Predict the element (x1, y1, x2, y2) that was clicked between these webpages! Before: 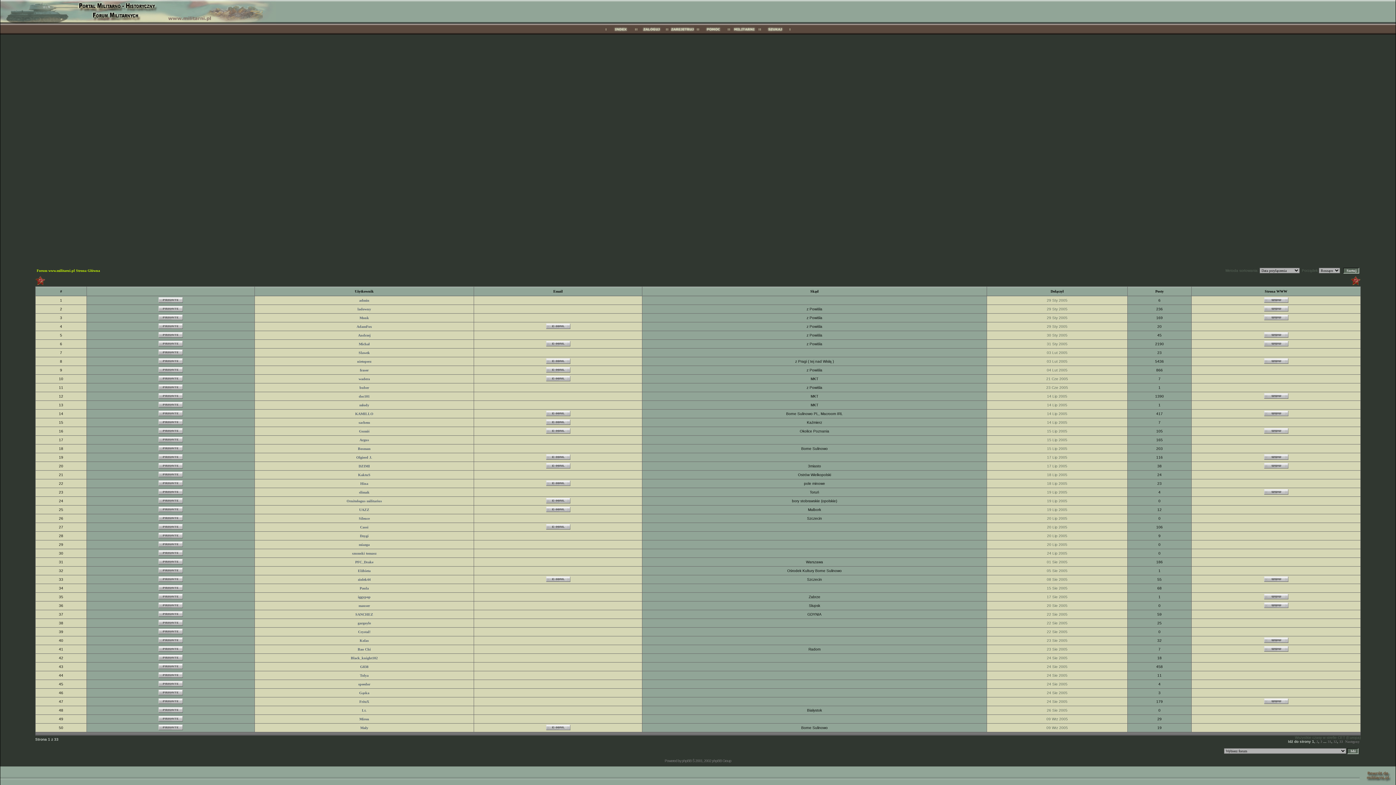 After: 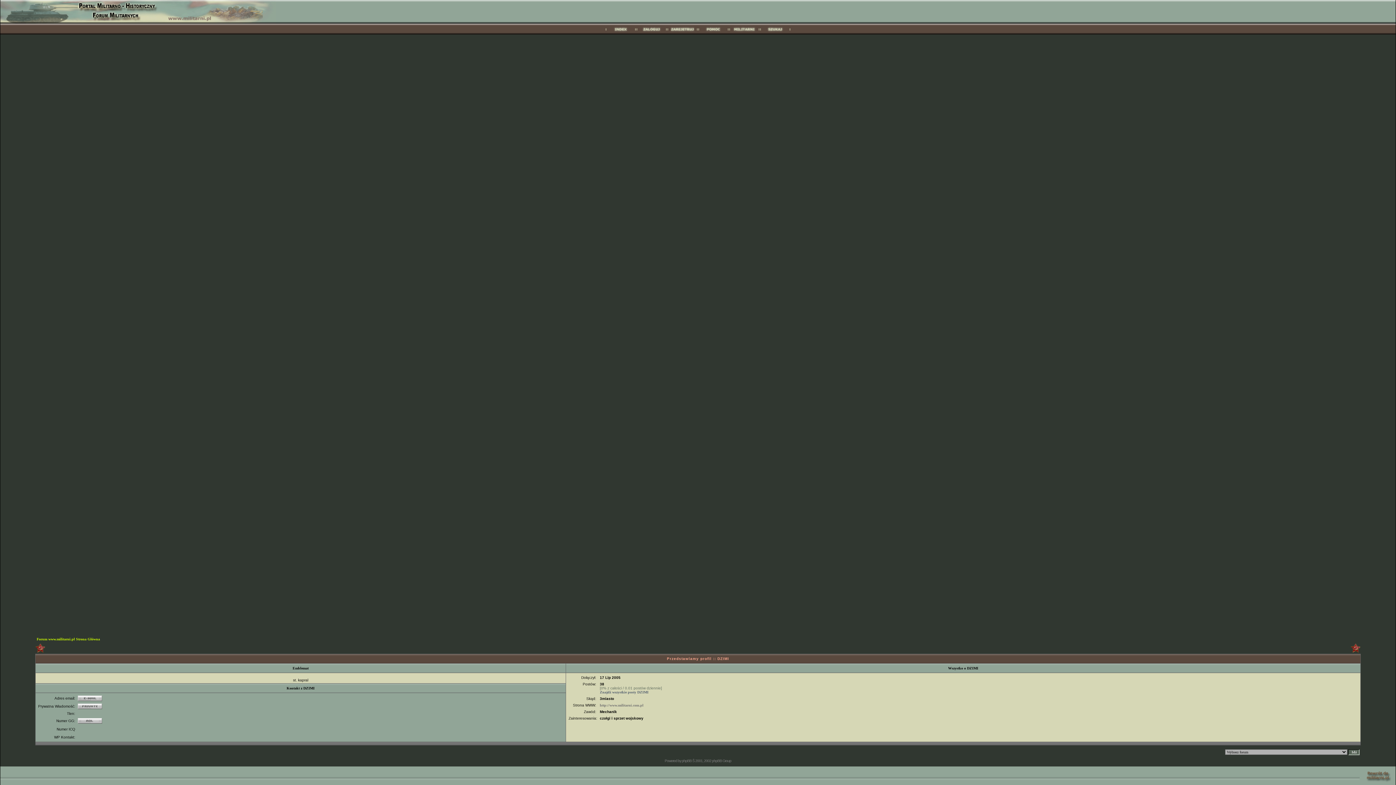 Action: label: DZIMI bbox: (358, 464, 370, 468)